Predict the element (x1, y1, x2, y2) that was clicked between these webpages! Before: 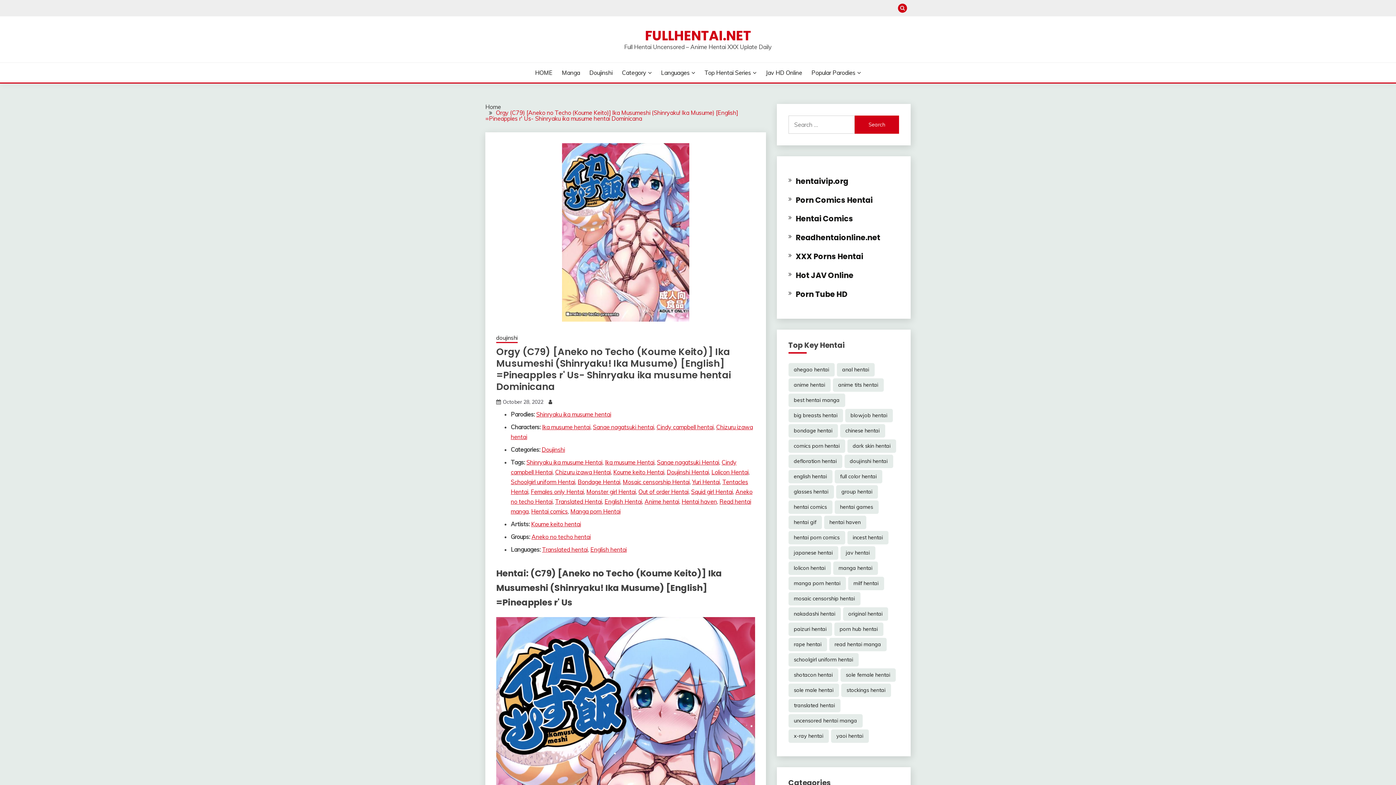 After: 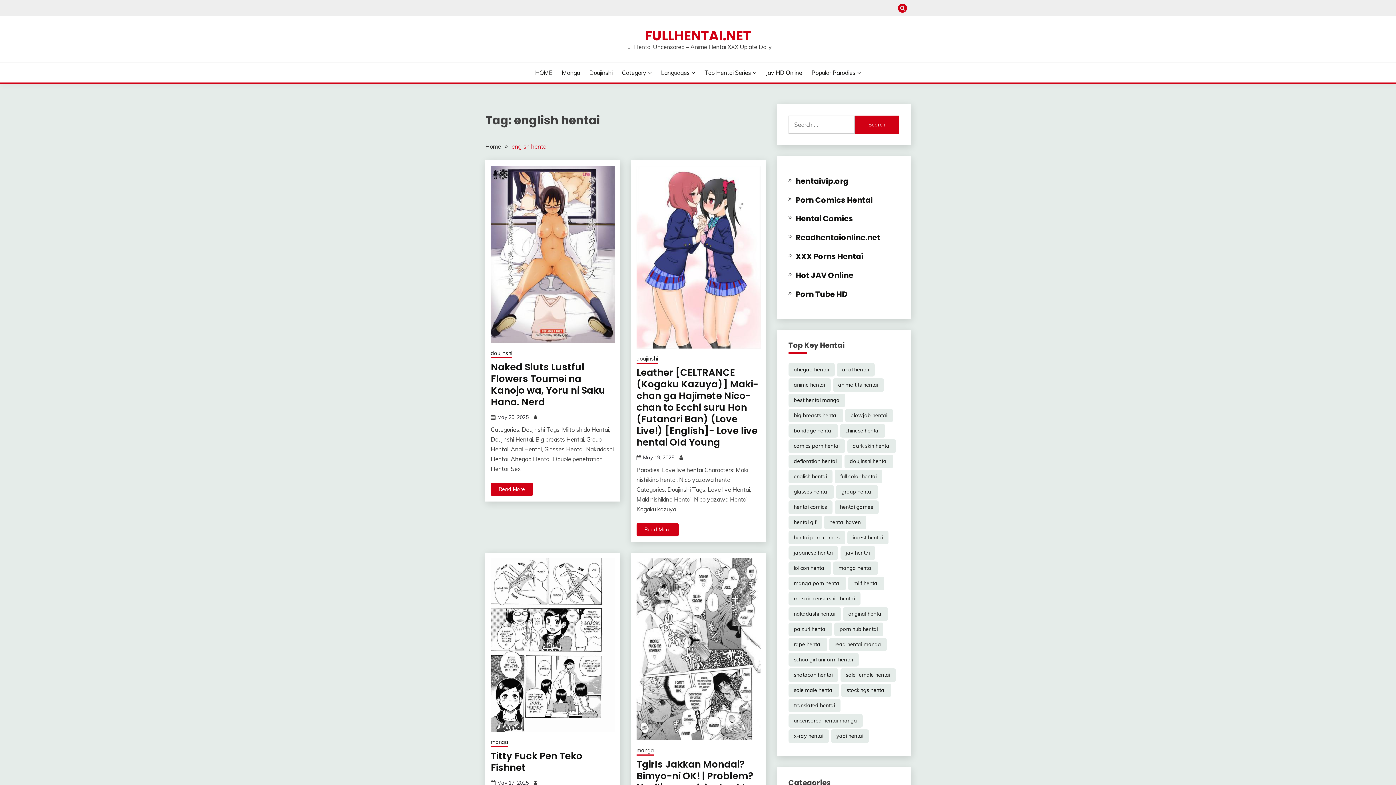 Action: label: english hentai (30,203 items) bbox: (788, 470, 832, 483)